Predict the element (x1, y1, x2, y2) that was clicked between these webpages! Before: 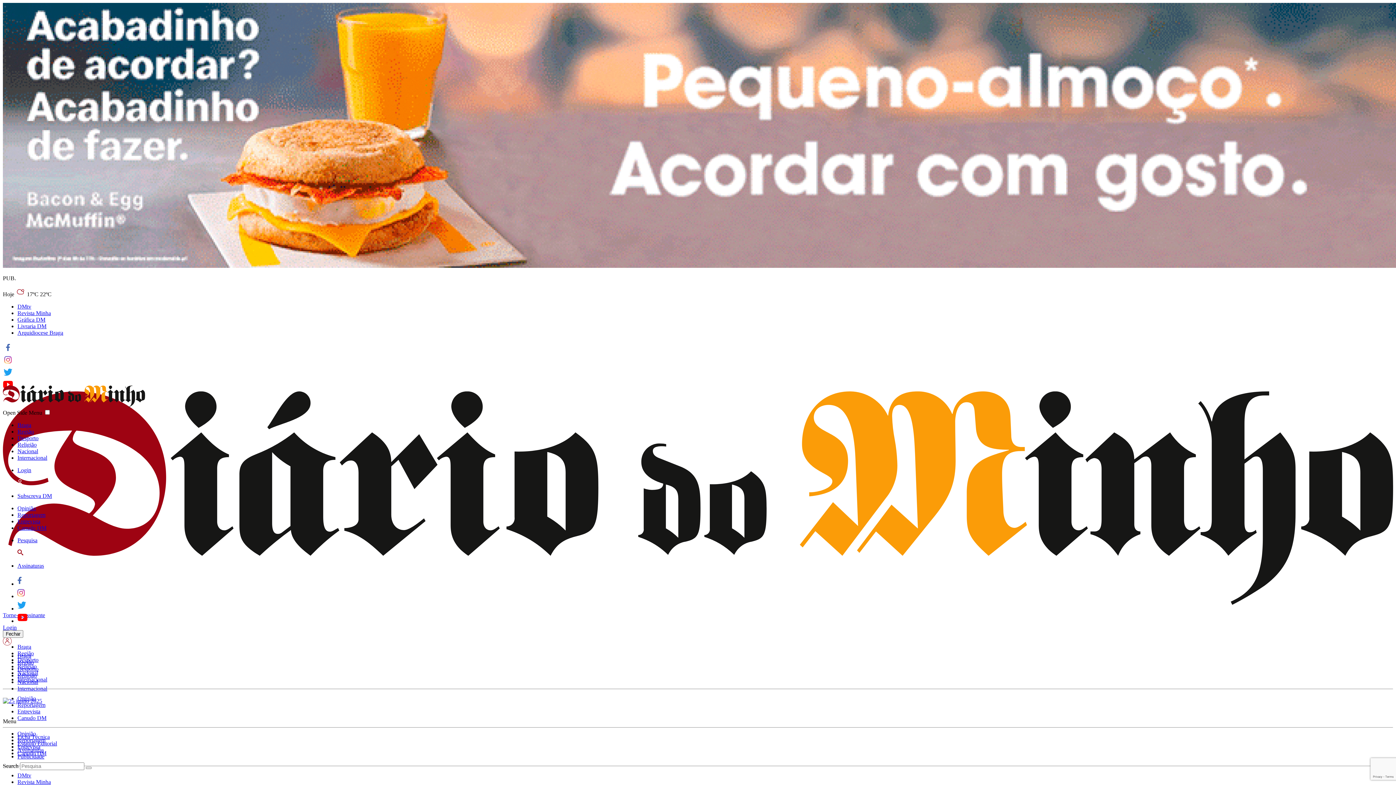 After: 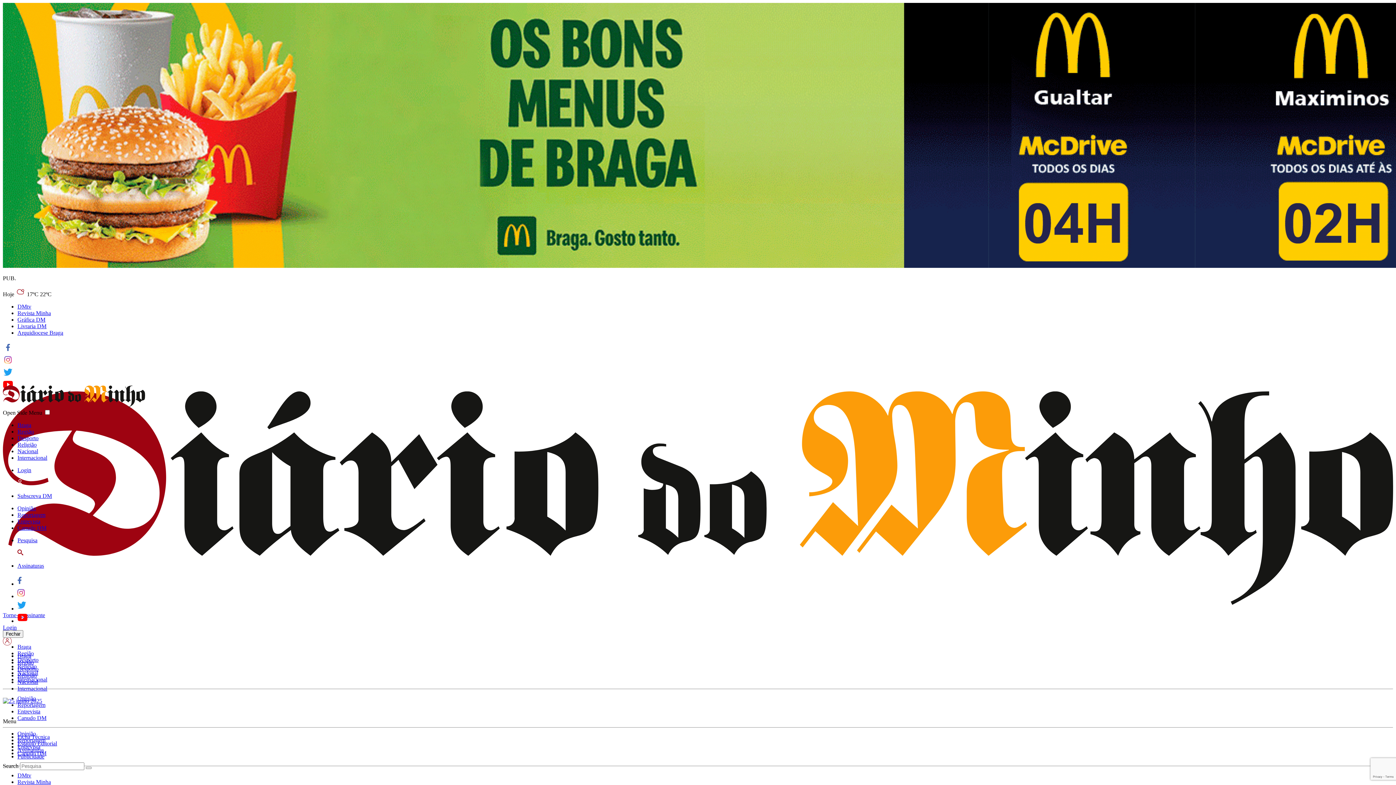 Action: label: link to Facebook bbox: (17, 581, 21, 587)